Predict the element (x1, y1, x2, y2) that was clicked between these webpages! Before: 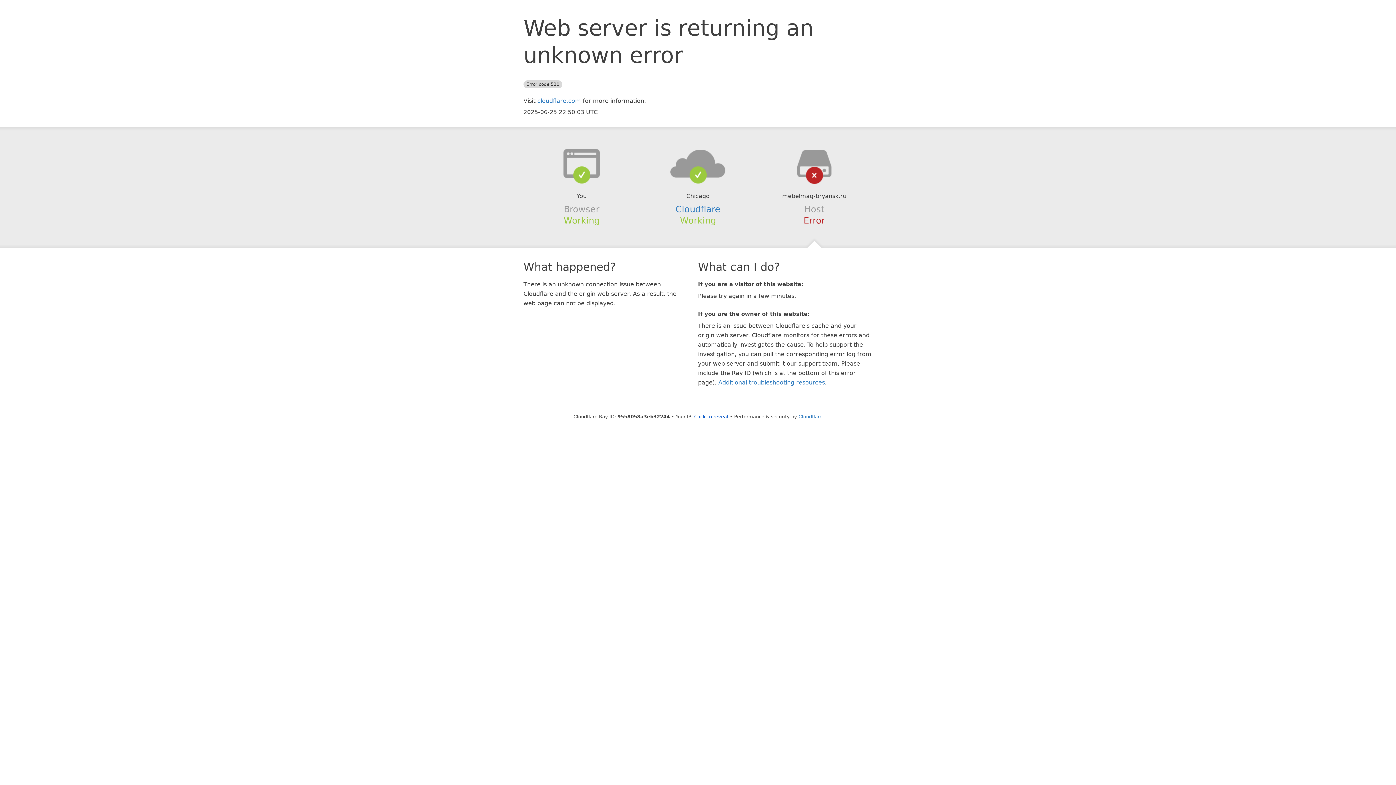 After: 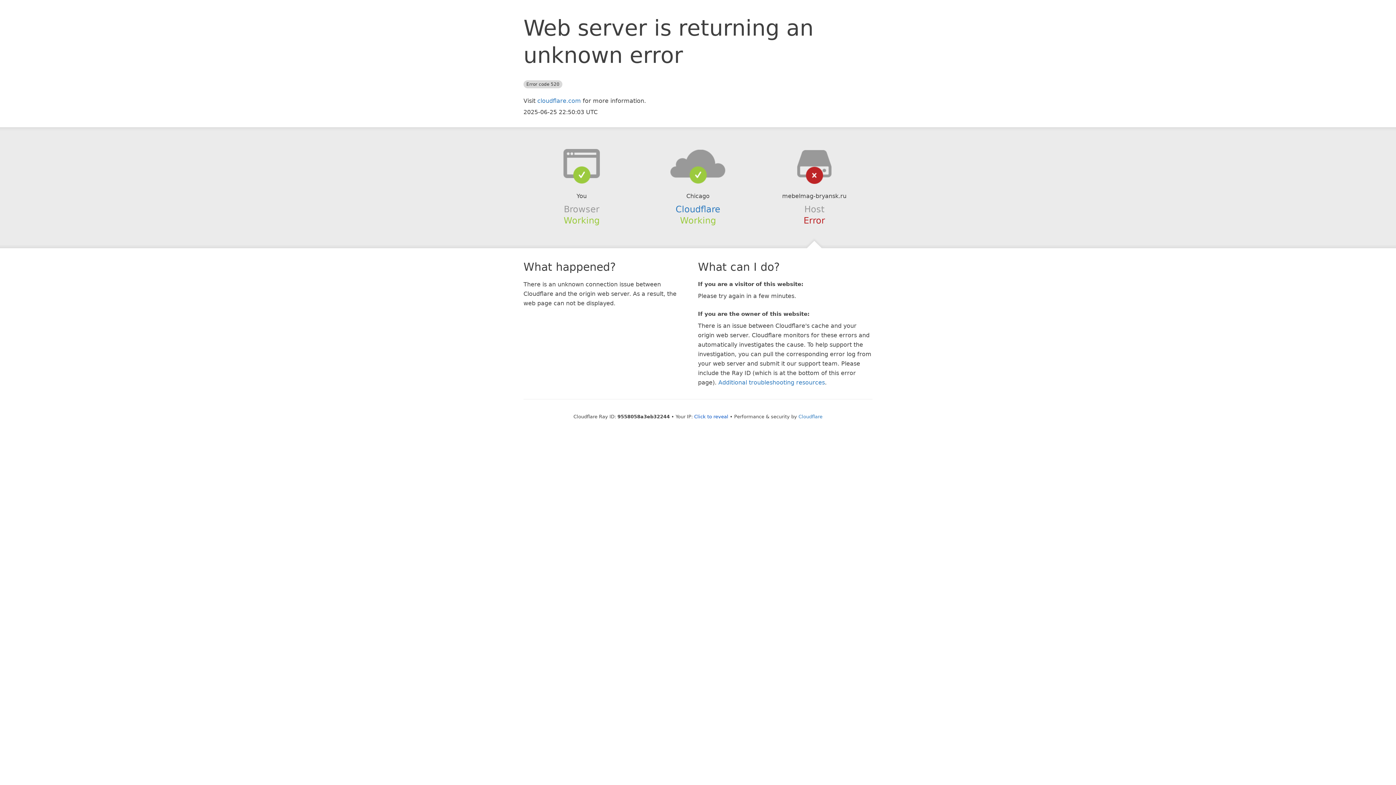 Action: bbox: (639, 148, 756, 178)